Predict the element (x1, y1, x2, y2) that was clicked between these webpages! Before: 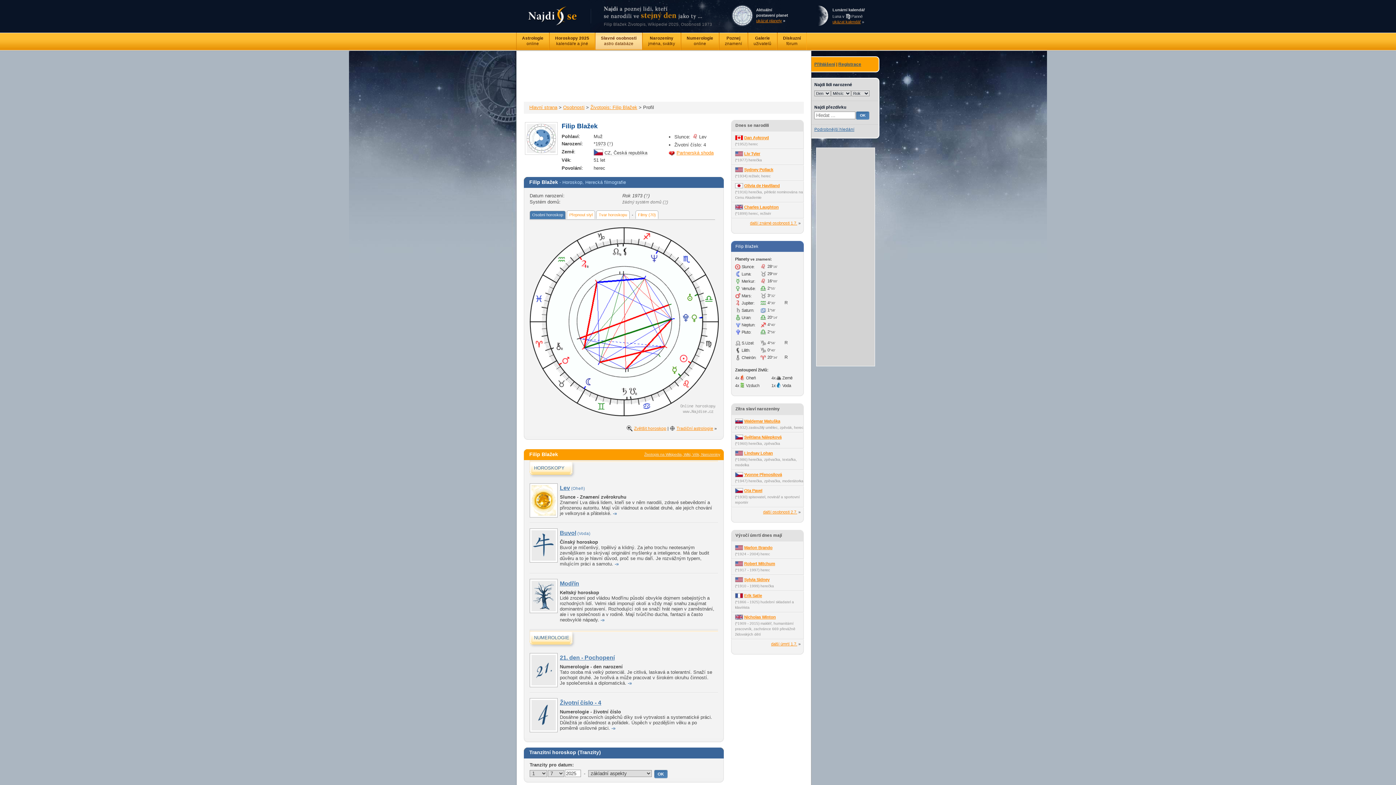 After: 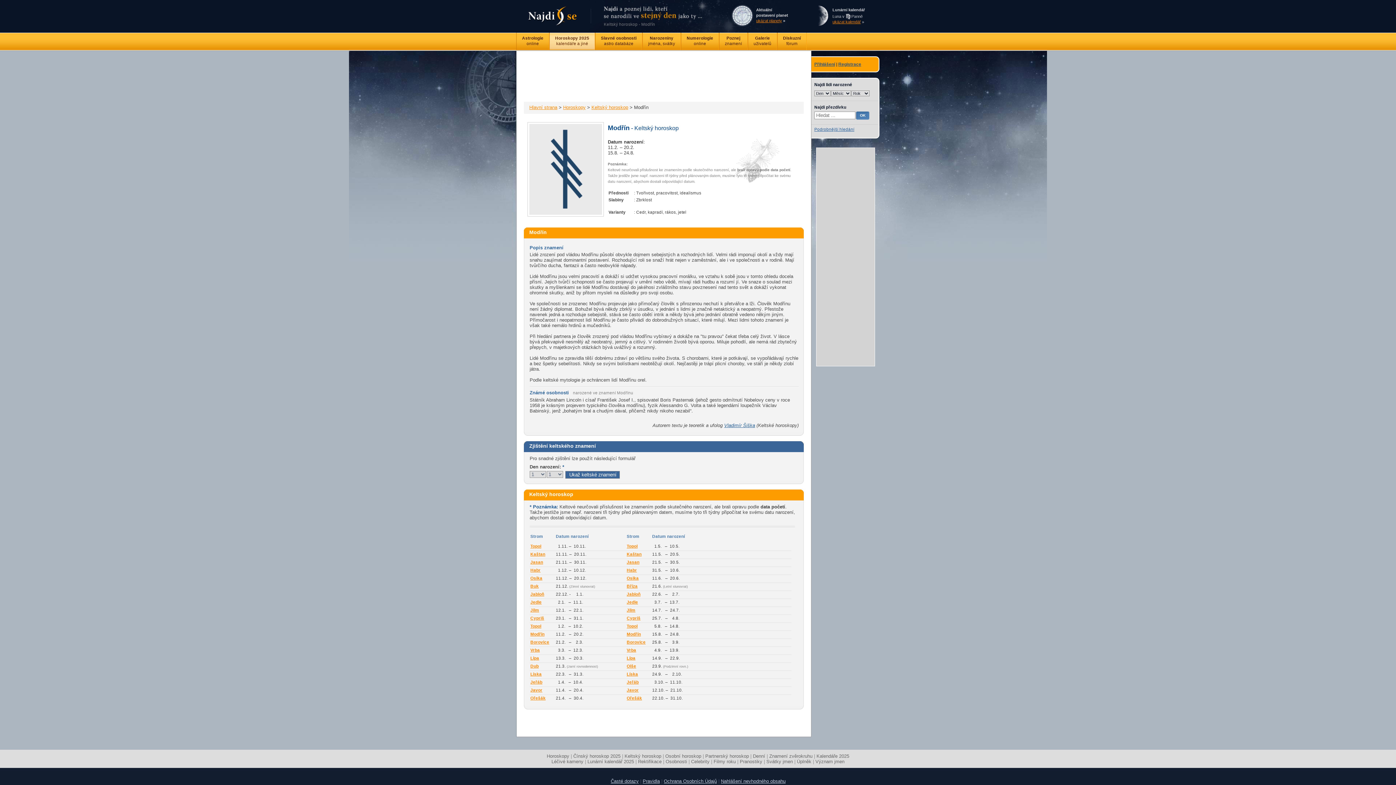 Action: bbox: (600, 617, 604, 622) label: -»